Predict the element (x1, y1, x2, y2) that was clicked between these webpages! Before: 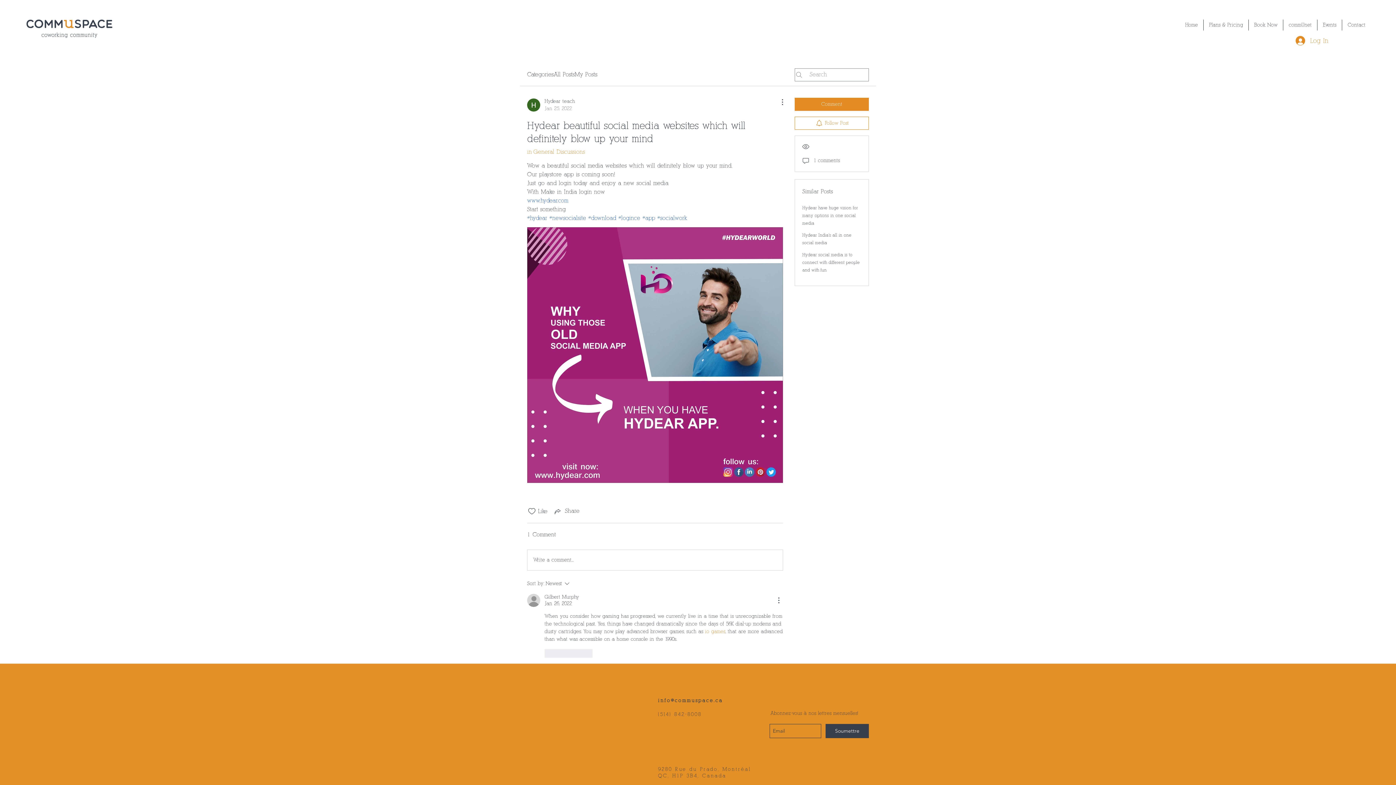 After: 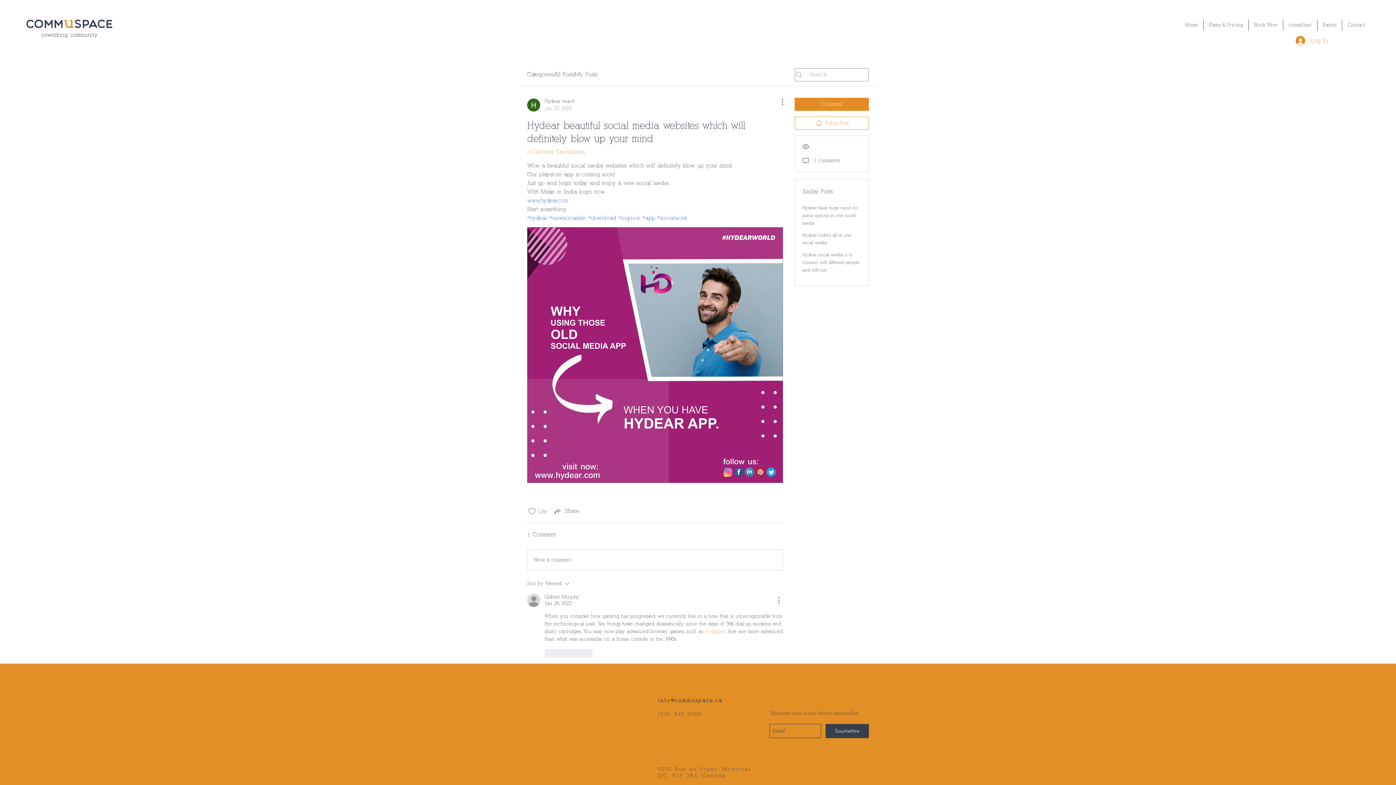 Action: bbox: (527, 507, 536, 516) label: Likes icon unchecked